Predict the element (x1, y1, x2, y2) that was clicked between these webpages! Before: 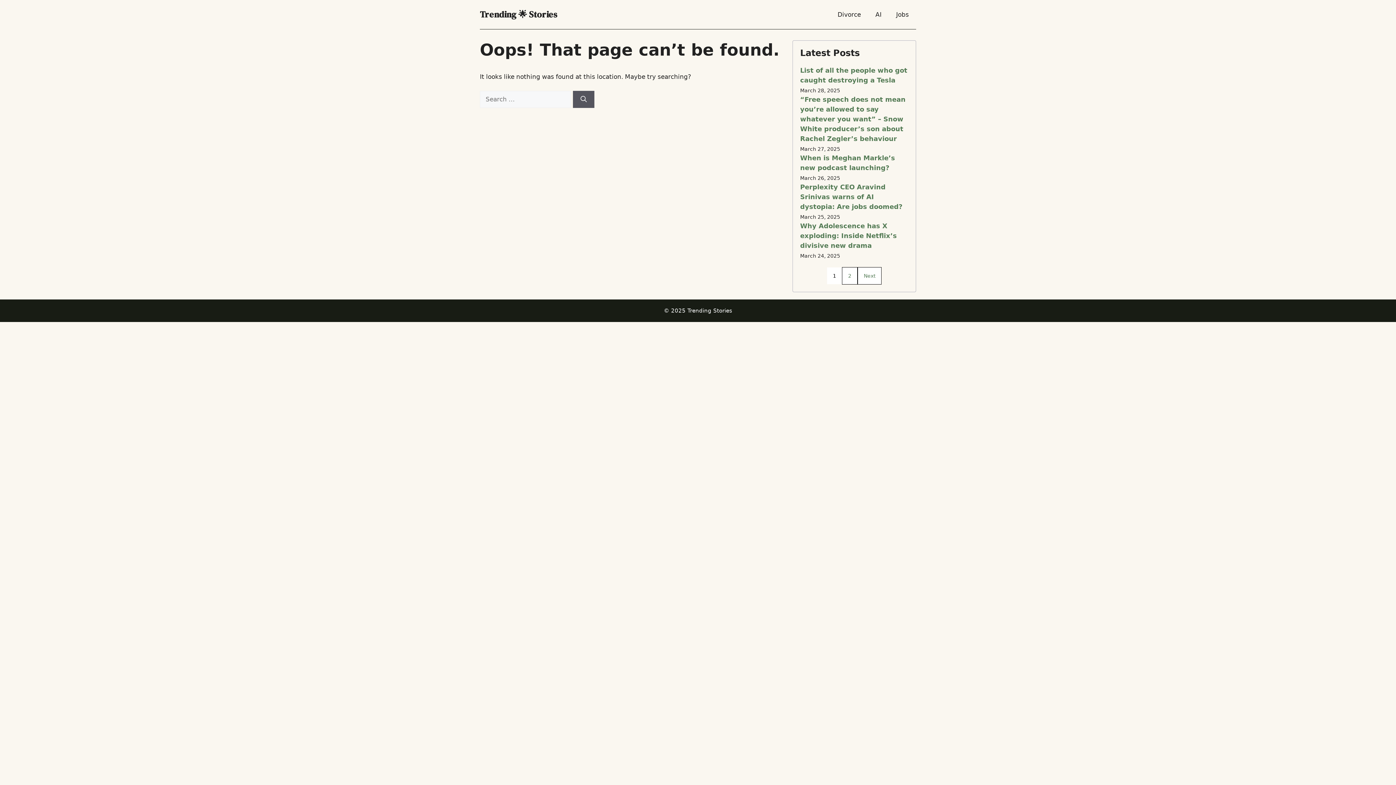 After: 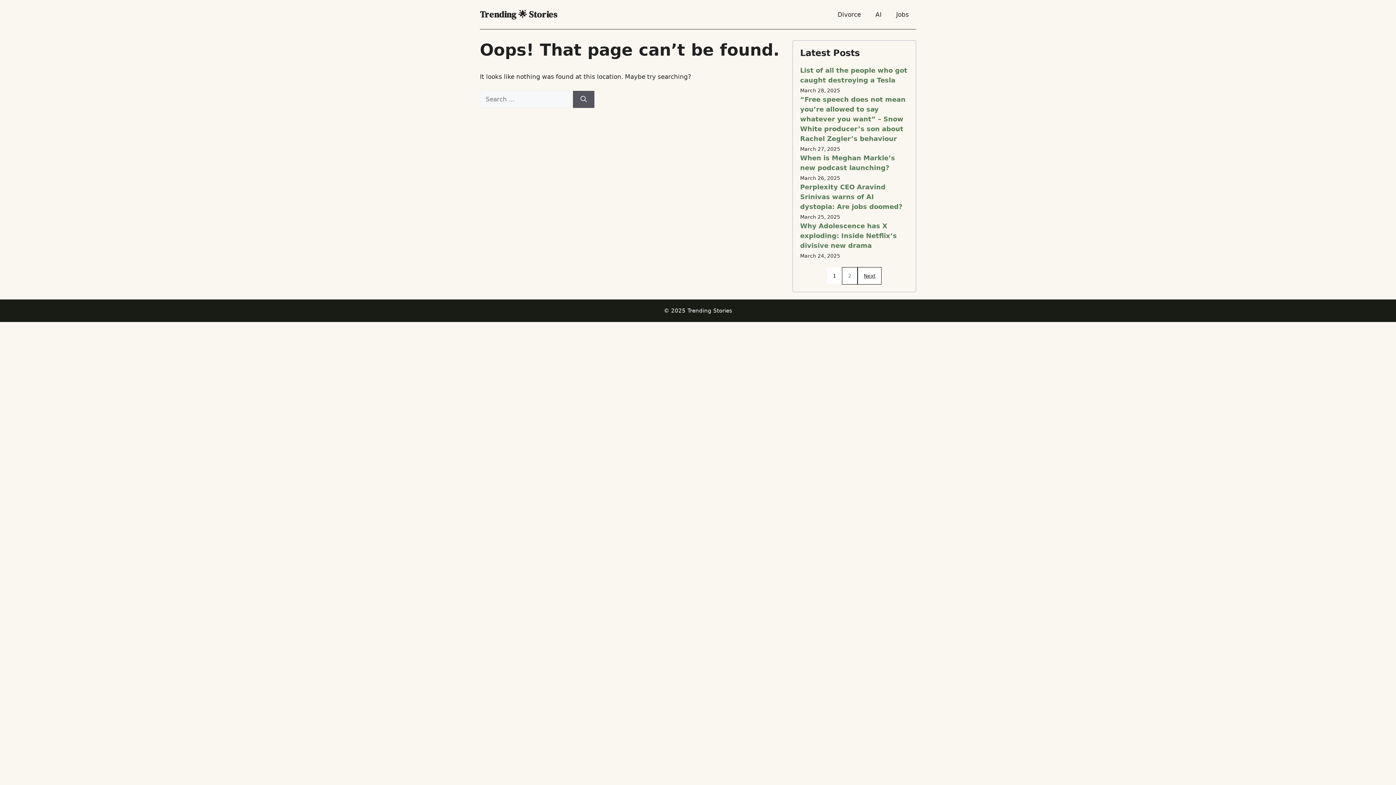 Action: bbox: (857, 267, 881, 284) label: Next